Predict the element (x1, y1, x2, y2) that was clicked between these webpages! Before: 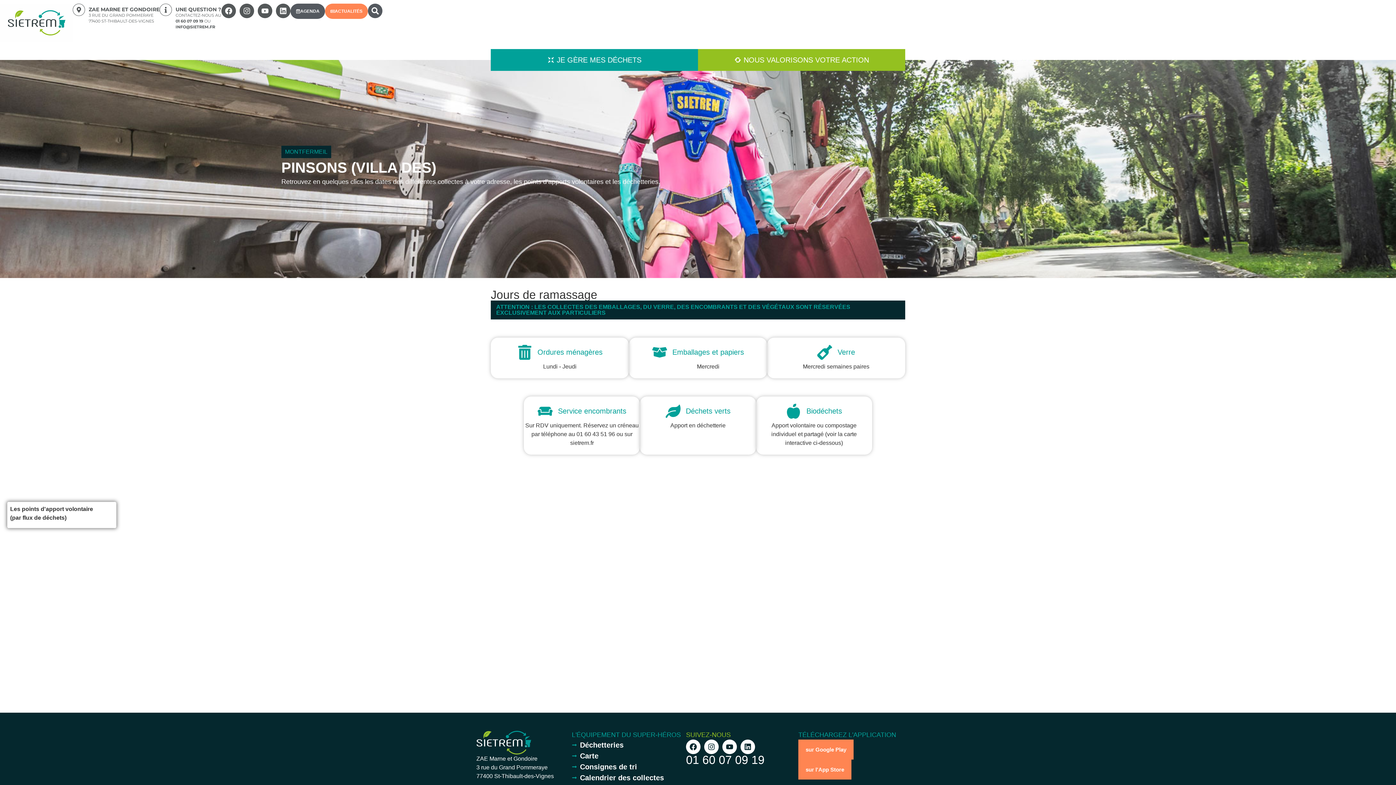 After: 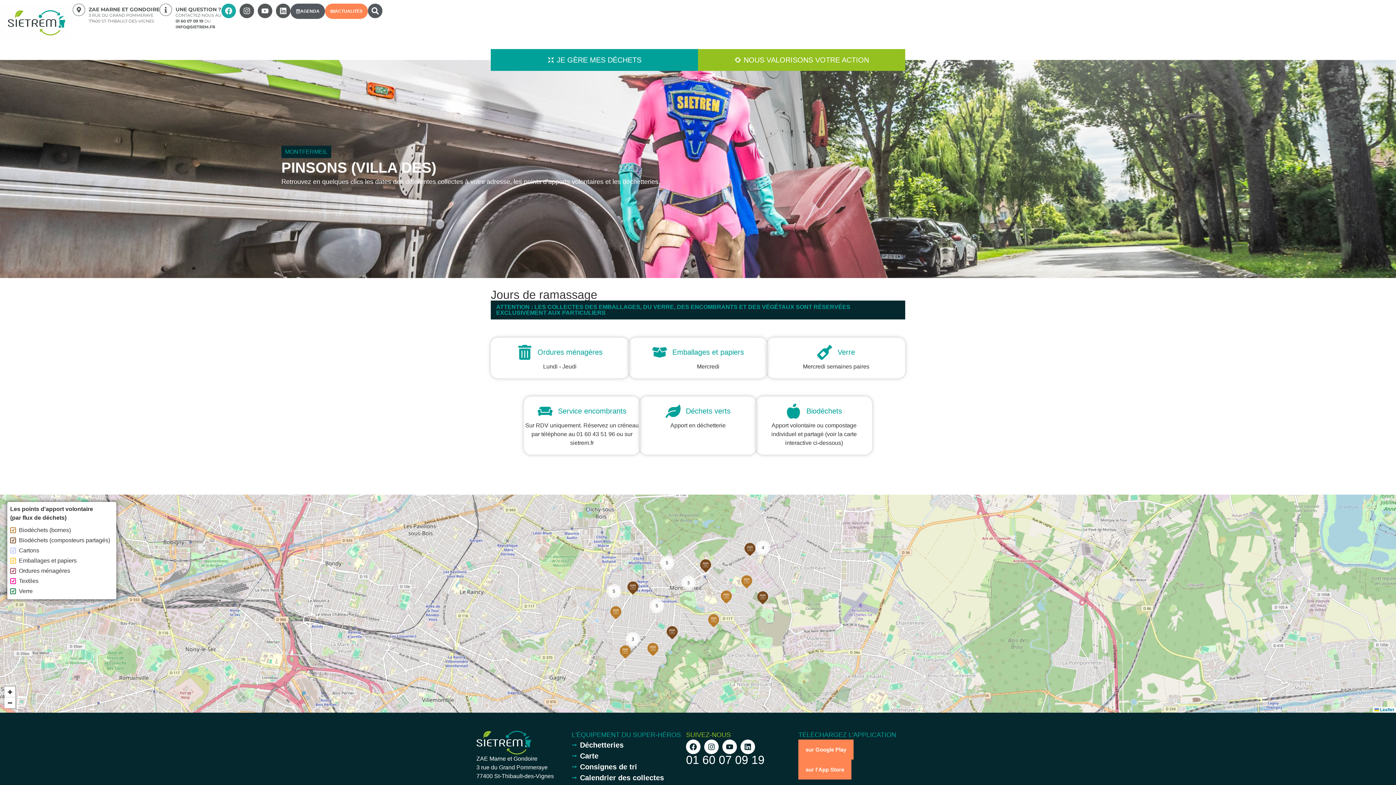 Action: label: Facebook bbox: (221, 3, 236, 18)